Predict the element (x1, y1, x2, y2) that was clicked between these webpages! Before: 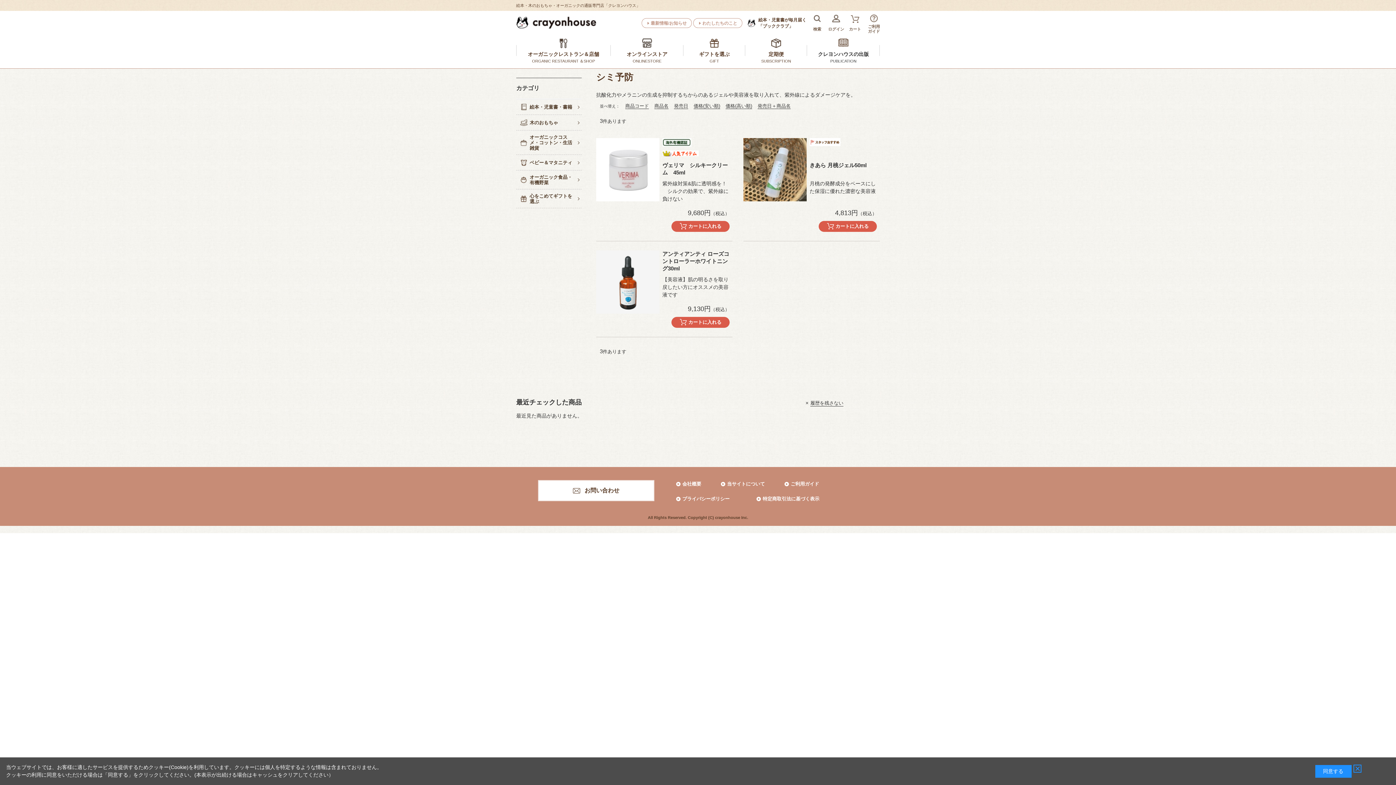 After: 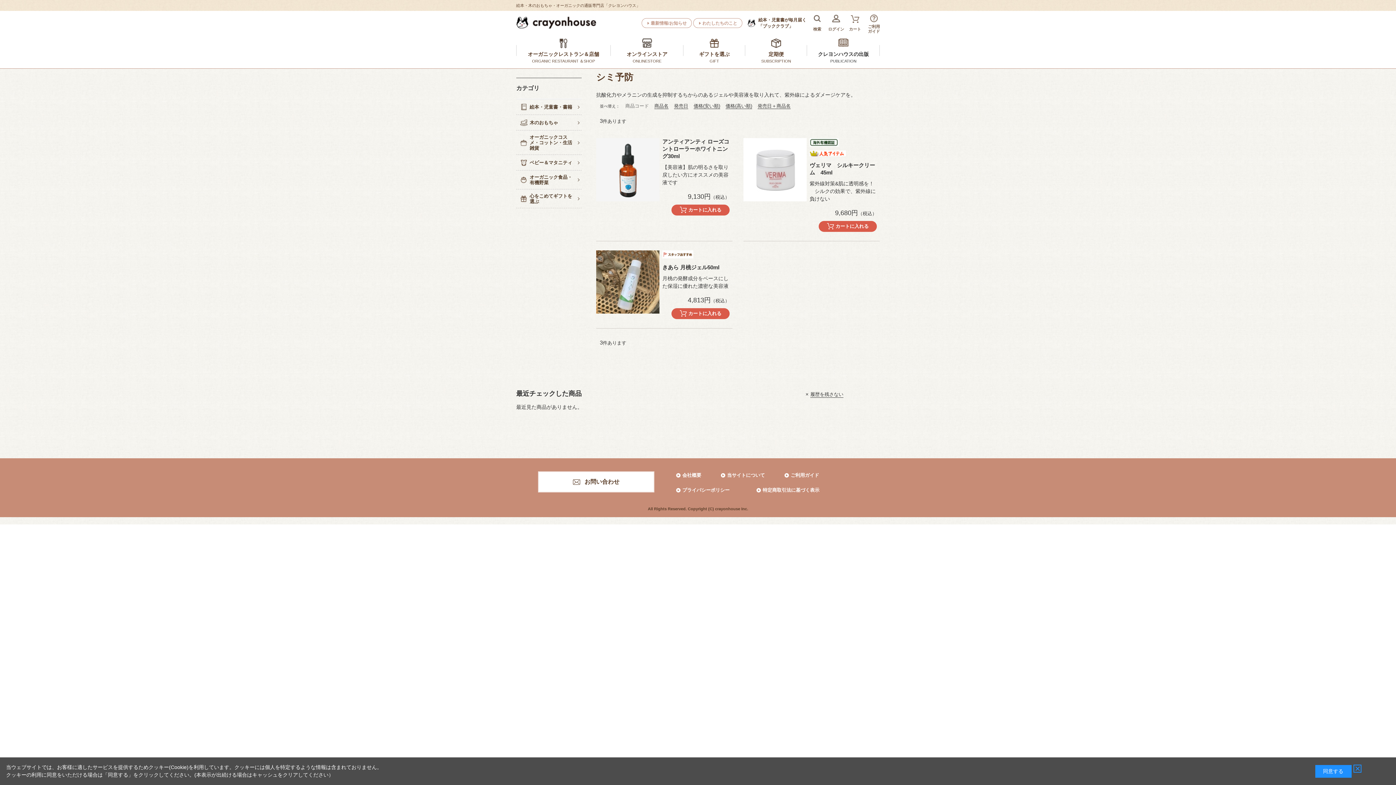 Action: bbox: (625, 103, 649, 109) label: 商品コード